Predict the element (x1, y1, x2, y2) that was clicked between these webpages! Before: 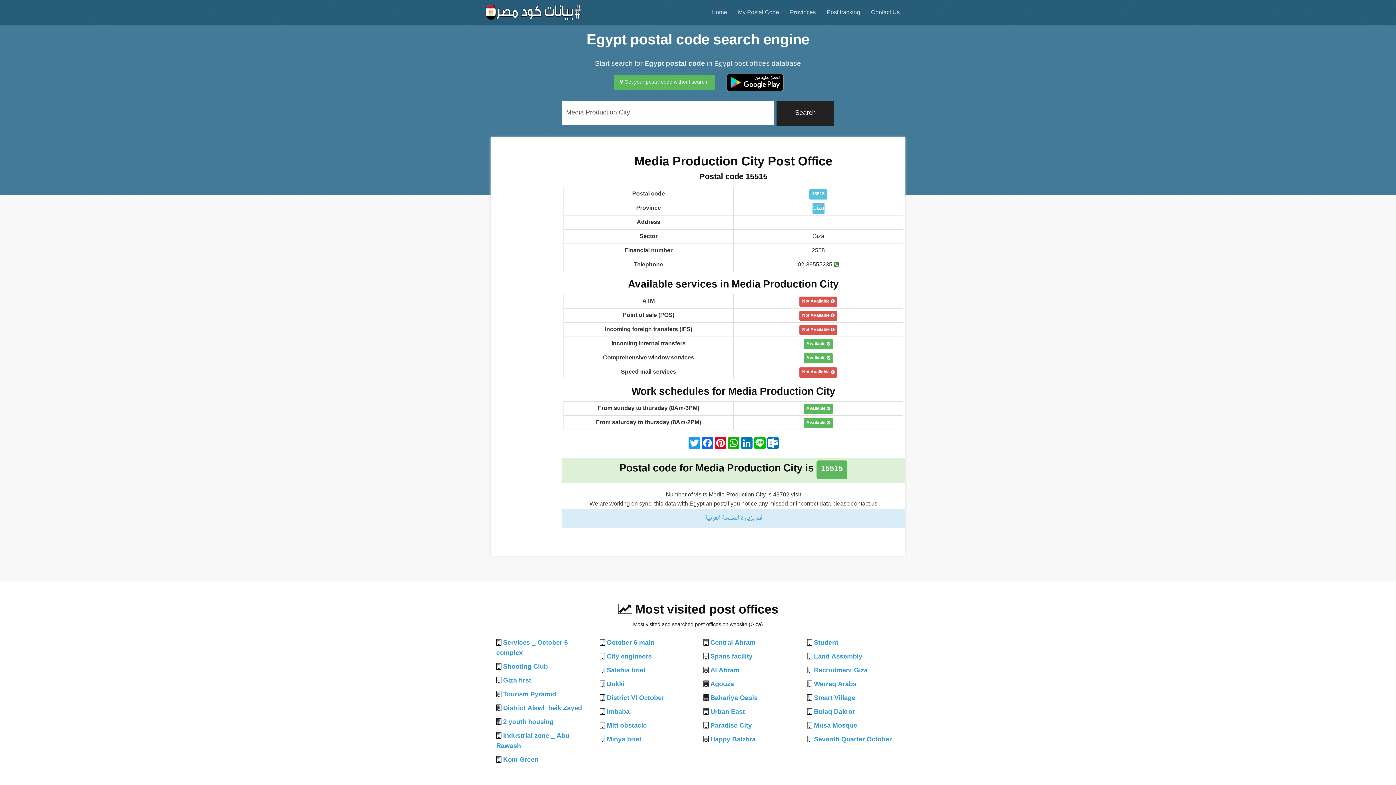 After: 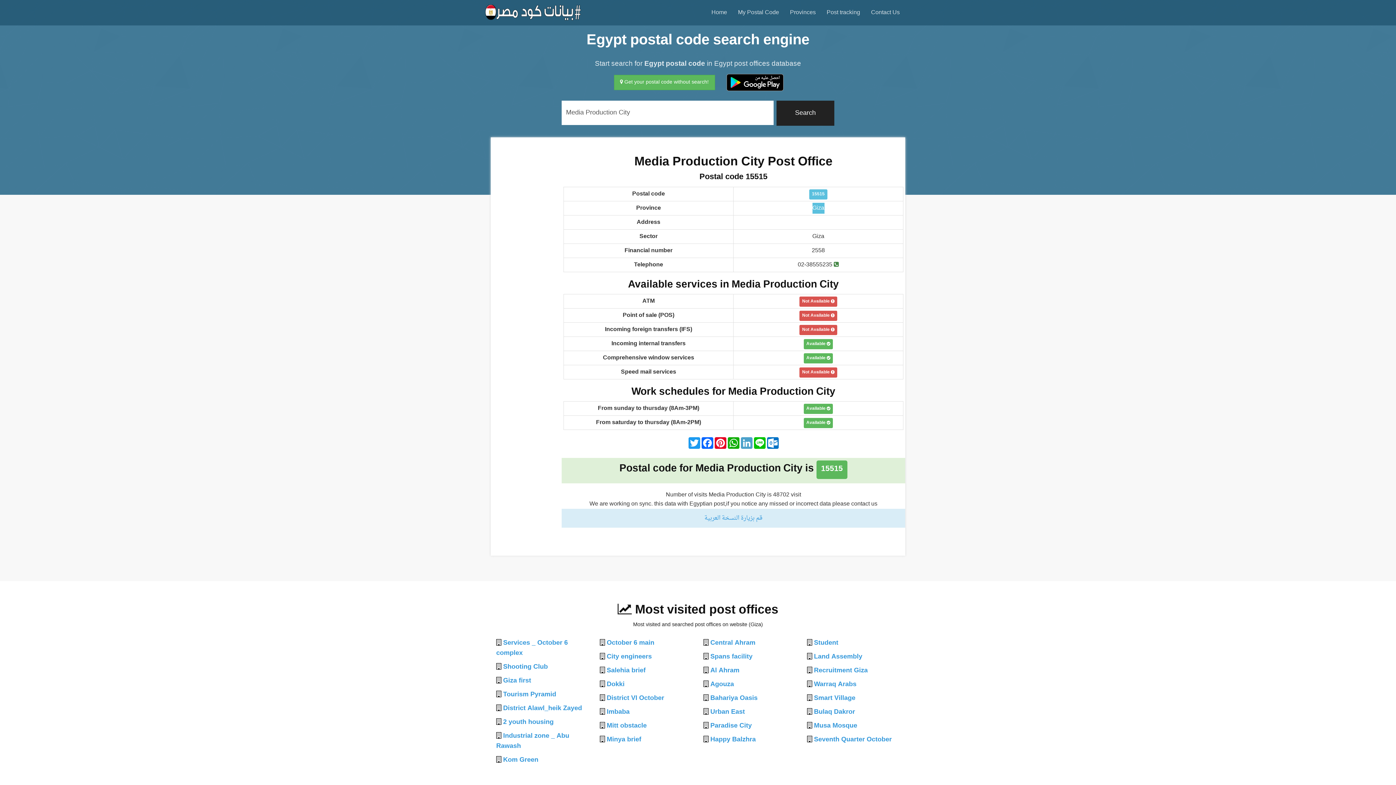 Action: label: LinkedIn bbox: (740, 437, 753, 448)